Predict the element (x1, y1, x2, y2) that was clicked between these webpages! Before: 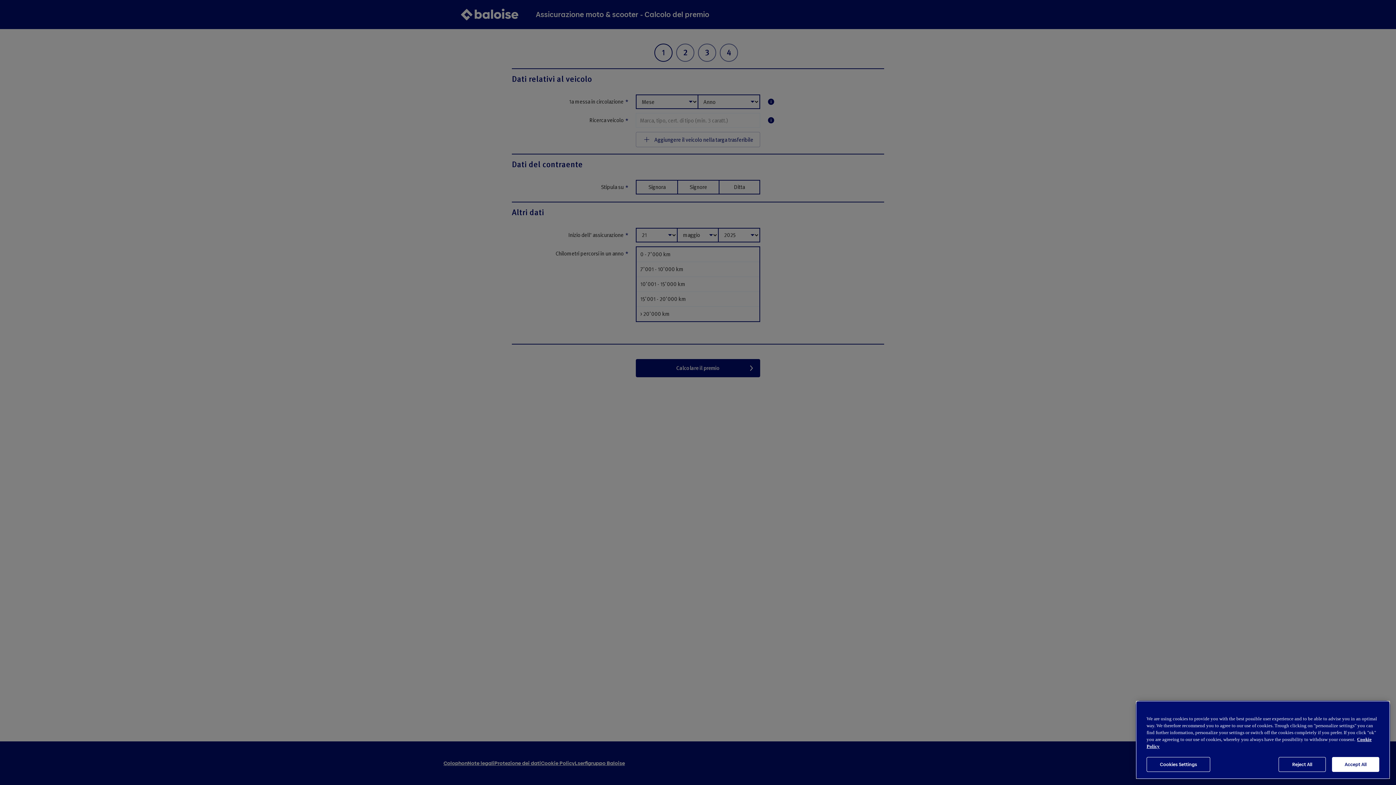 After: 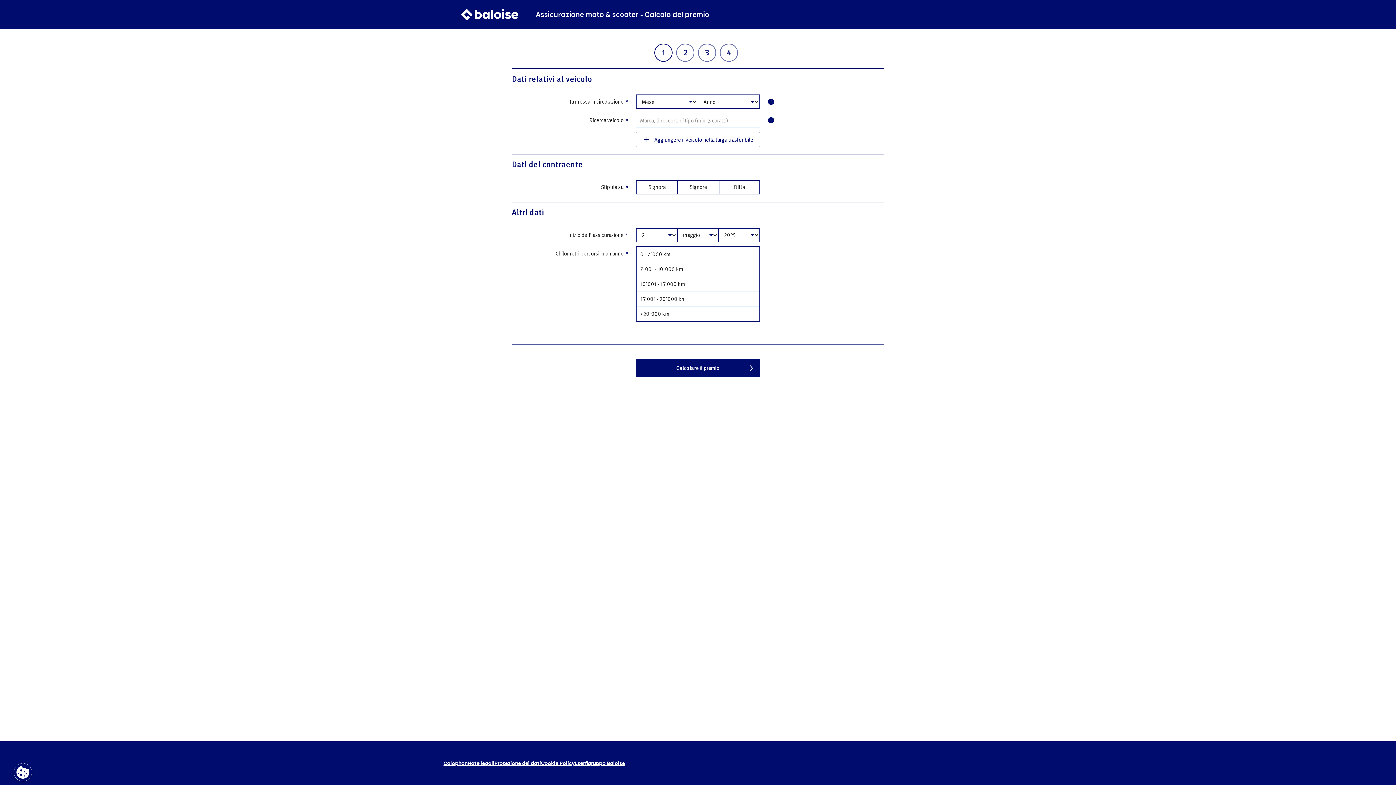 Action: label: Reject All bbox: (1278, 757, 1326, 772)